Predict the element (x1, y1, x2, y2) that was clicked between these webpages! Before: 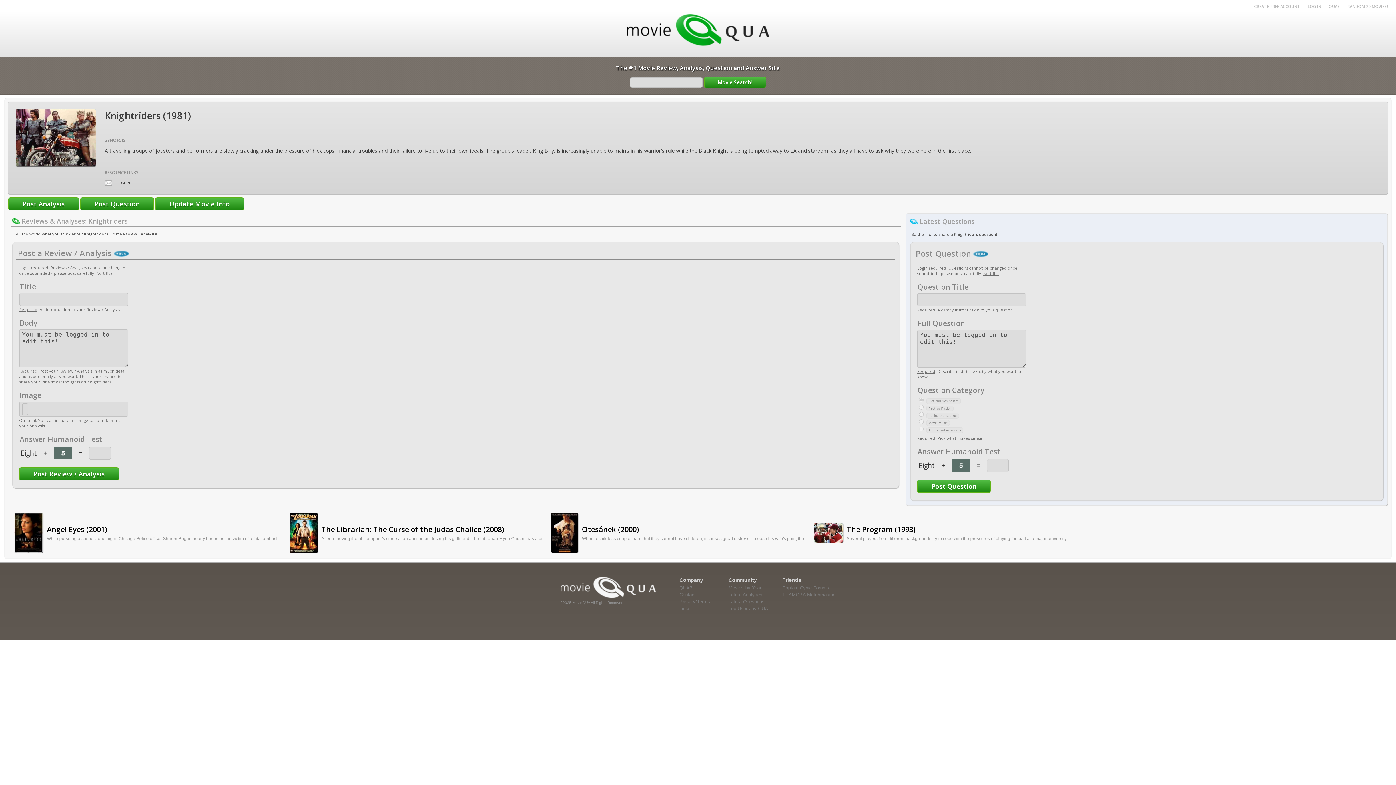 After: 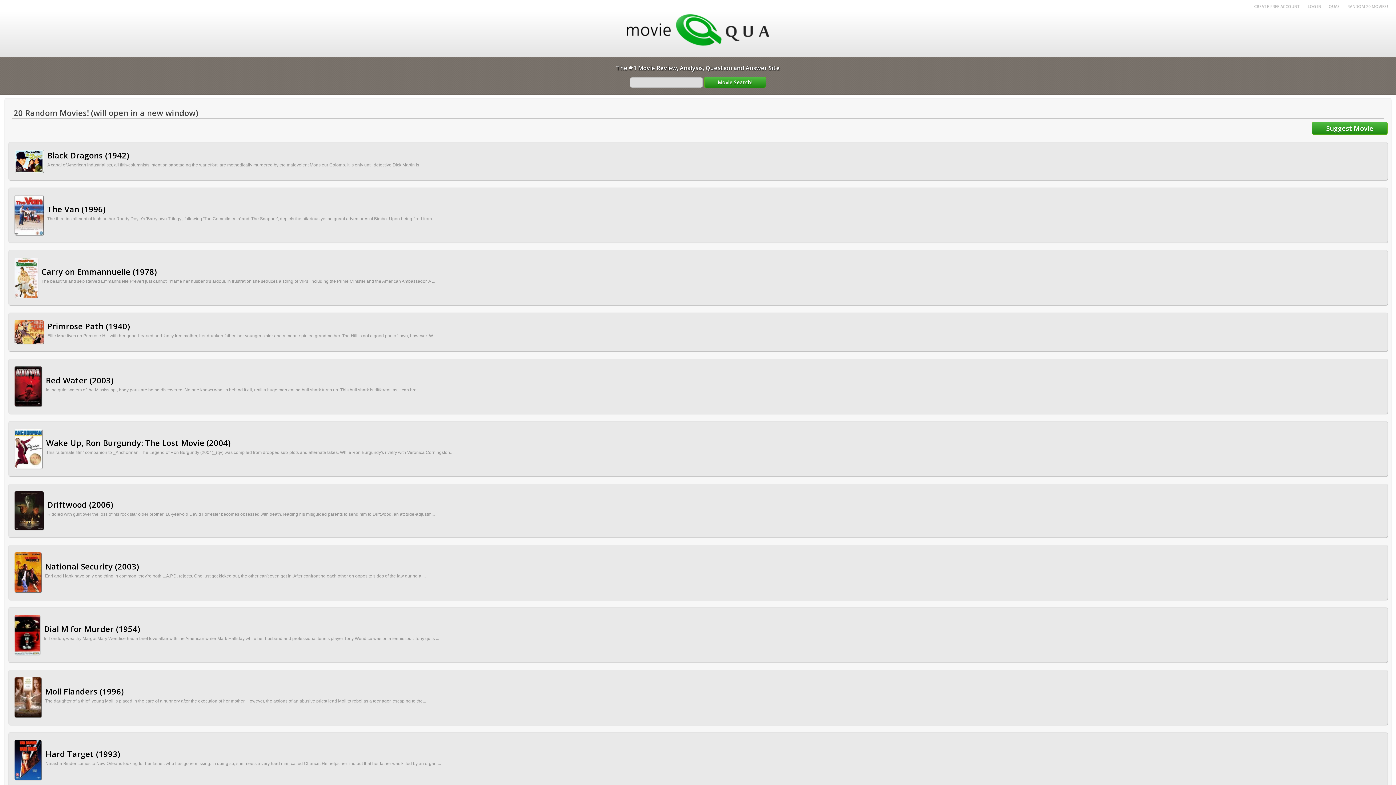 Action: bbox: (1347, 3, 1388, 9) label: RANDOM 20 MOVIES!